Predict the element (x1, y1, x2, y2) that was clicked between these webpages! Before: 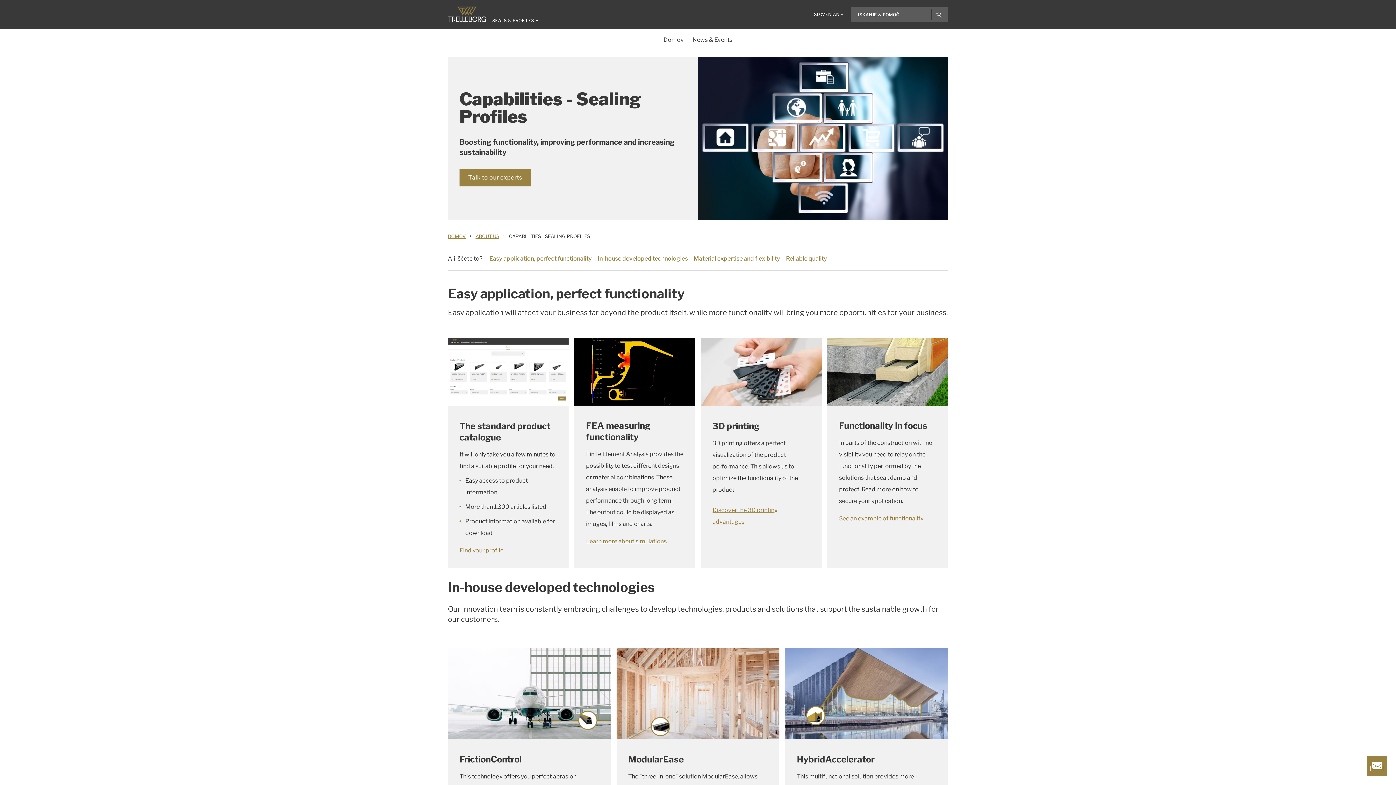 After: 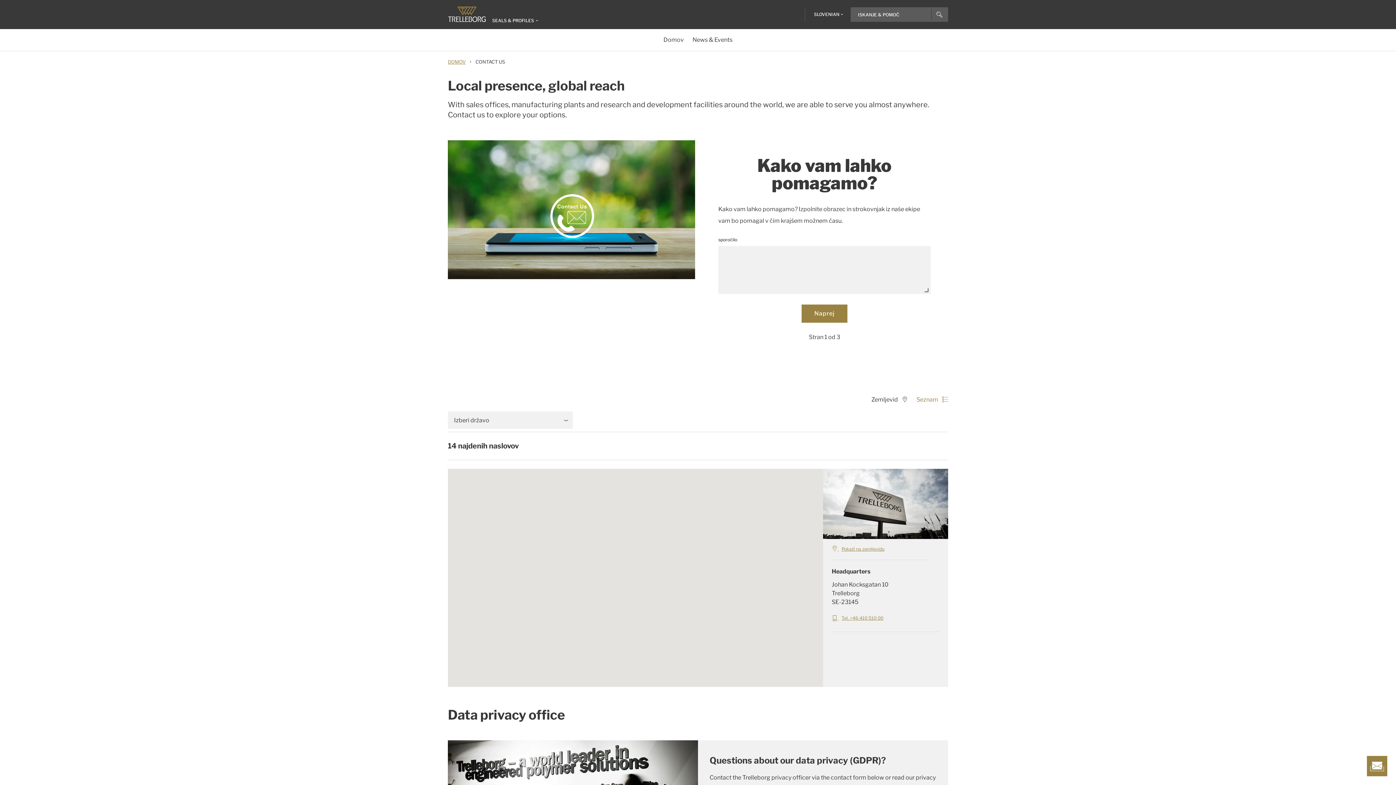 Action: bbox: (1367, 756, 1387, 776)